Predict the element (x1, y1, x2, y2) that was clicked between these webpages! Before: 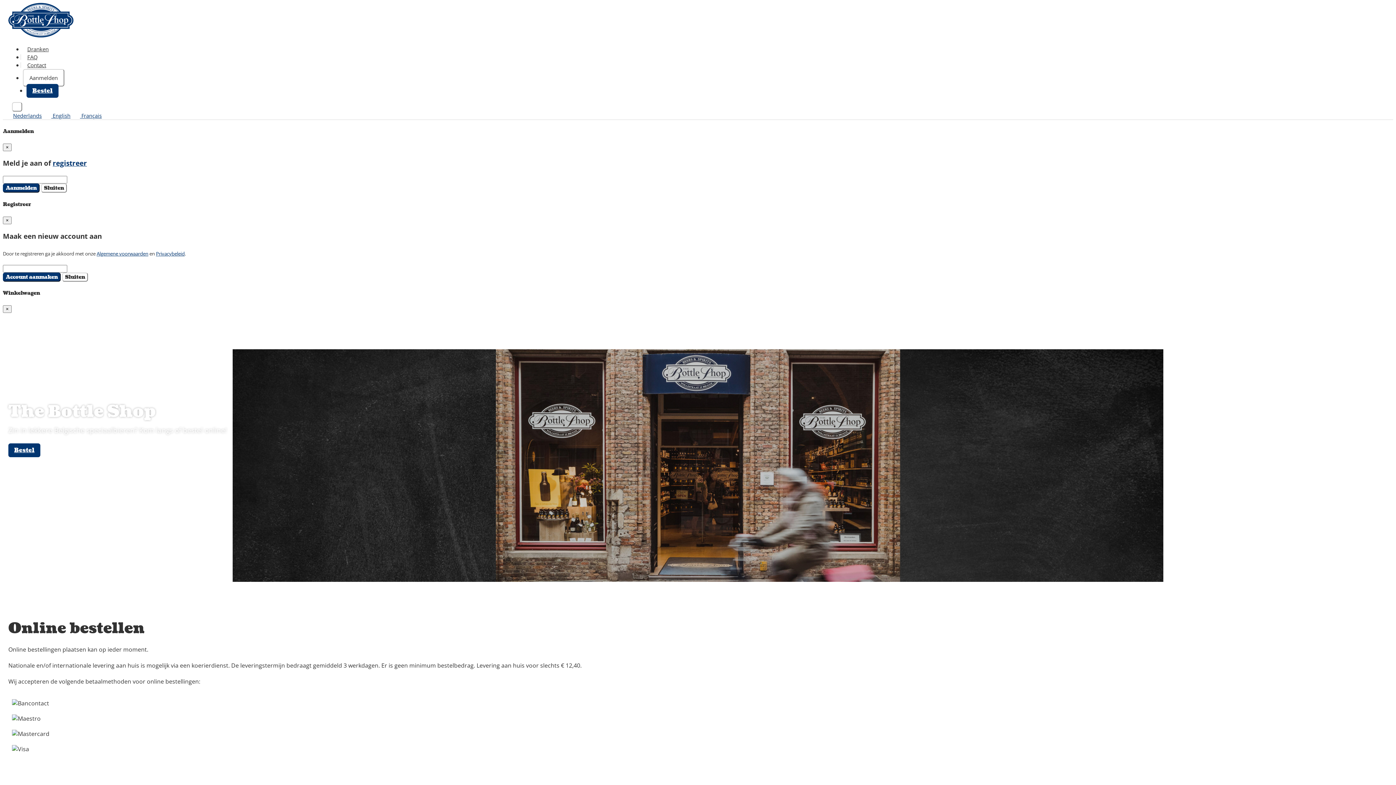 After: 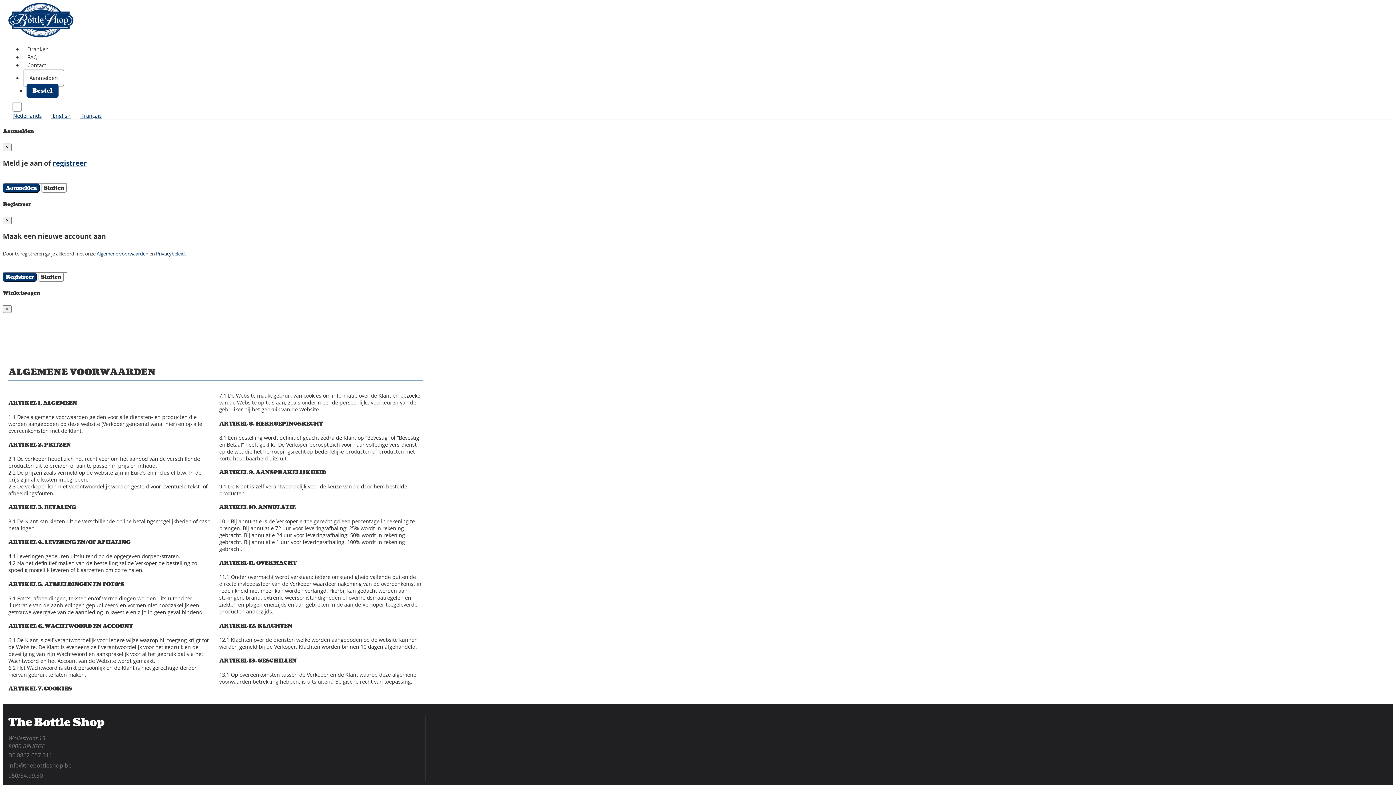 Action: label: Algemene voorwaarden bbox: (96, 250, 148, 257)